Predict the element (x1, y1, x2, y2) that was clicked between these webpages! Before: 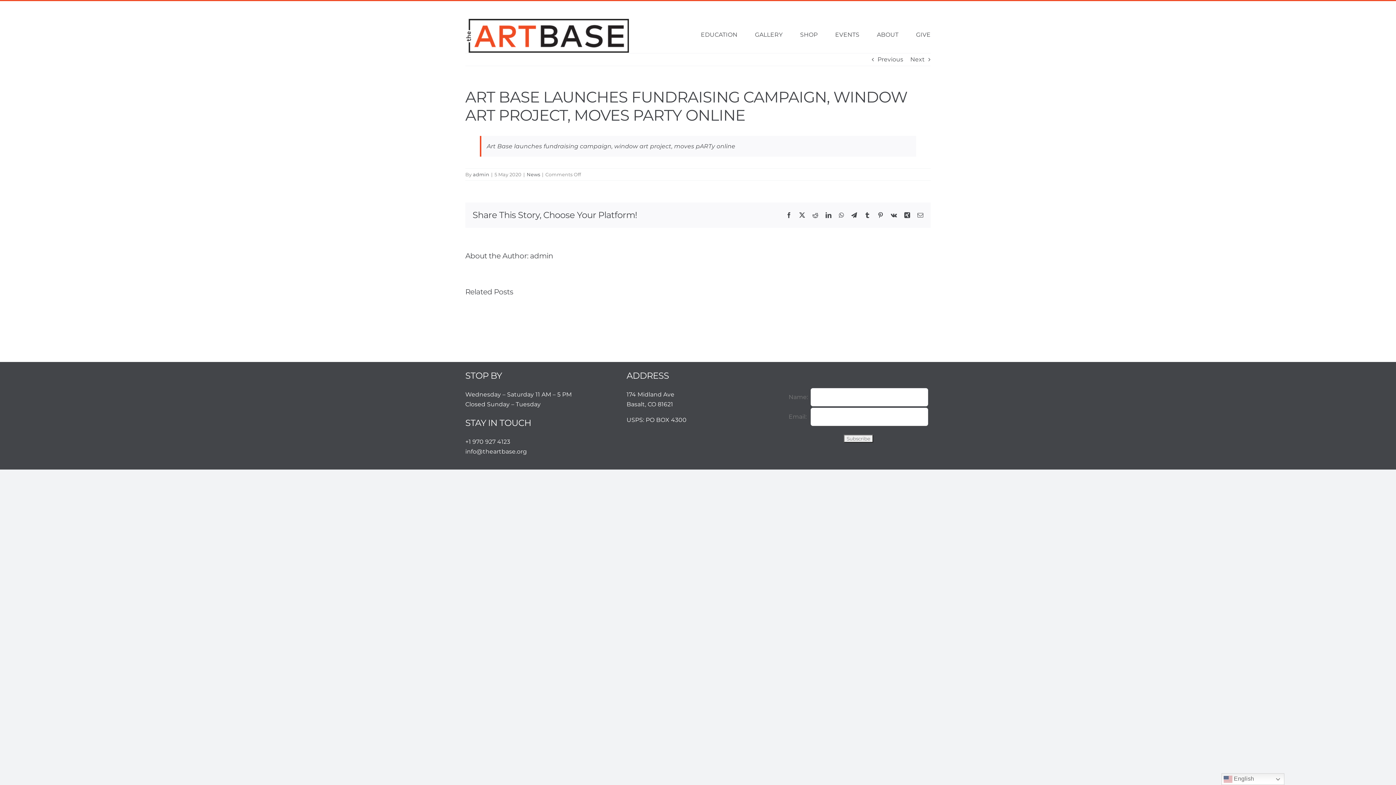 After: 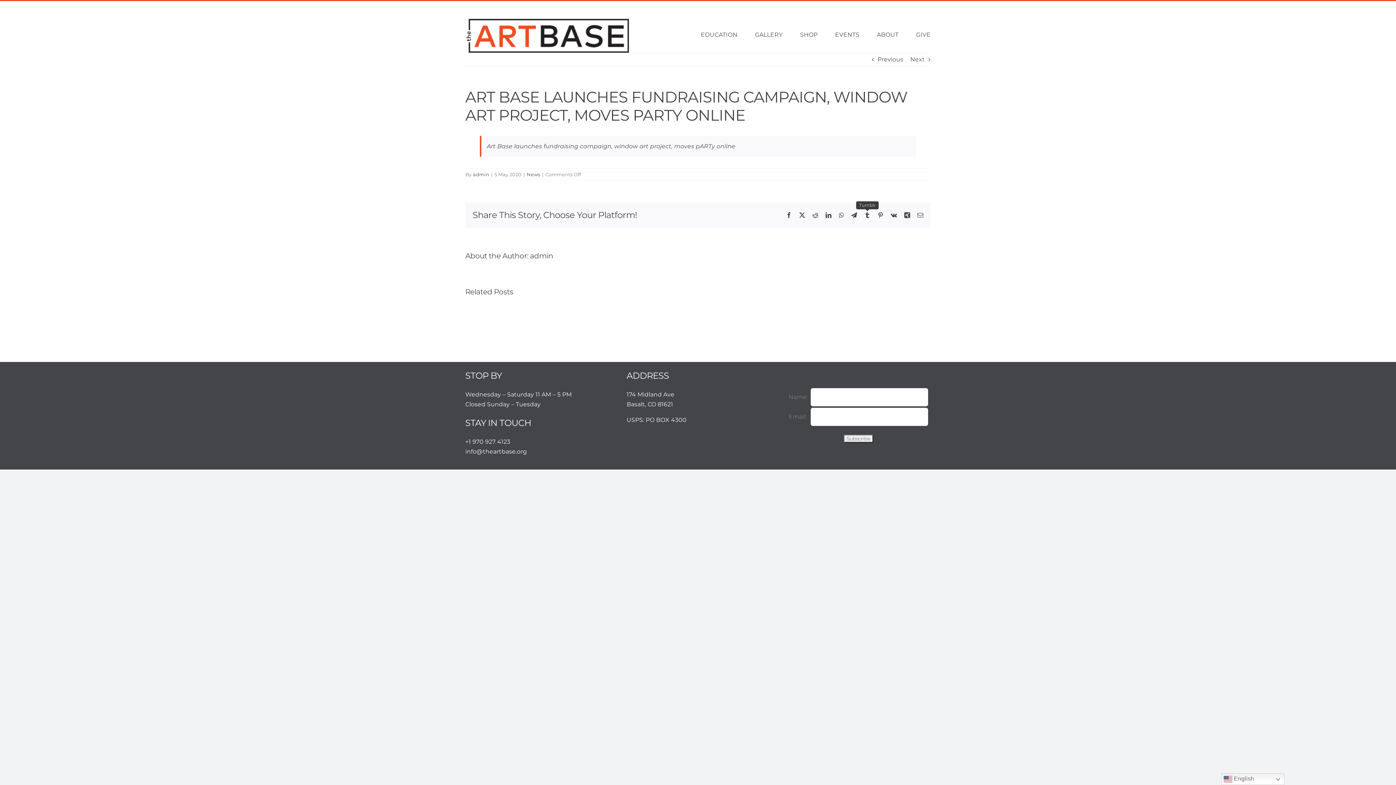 Action: label: Tumblr bbox: (864, 212, 870, 218)